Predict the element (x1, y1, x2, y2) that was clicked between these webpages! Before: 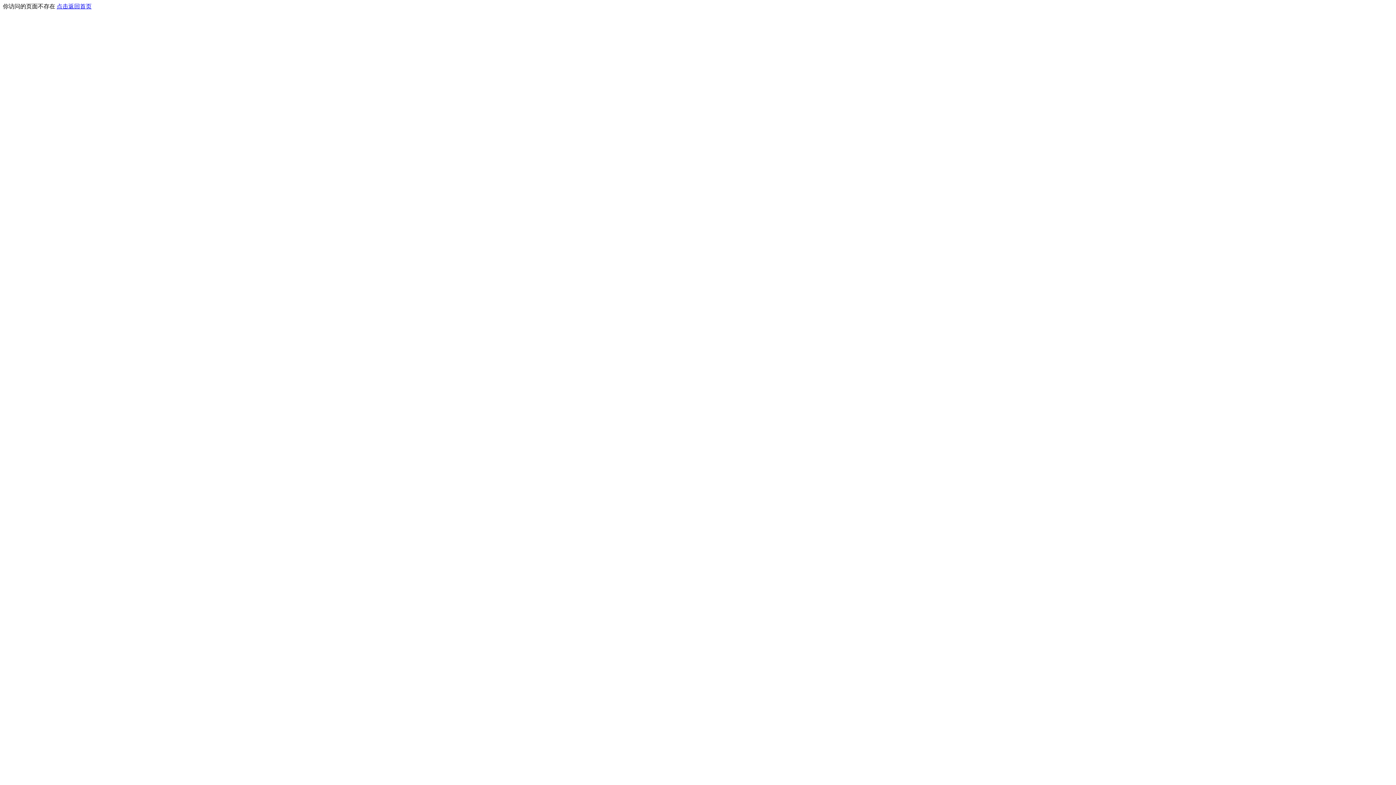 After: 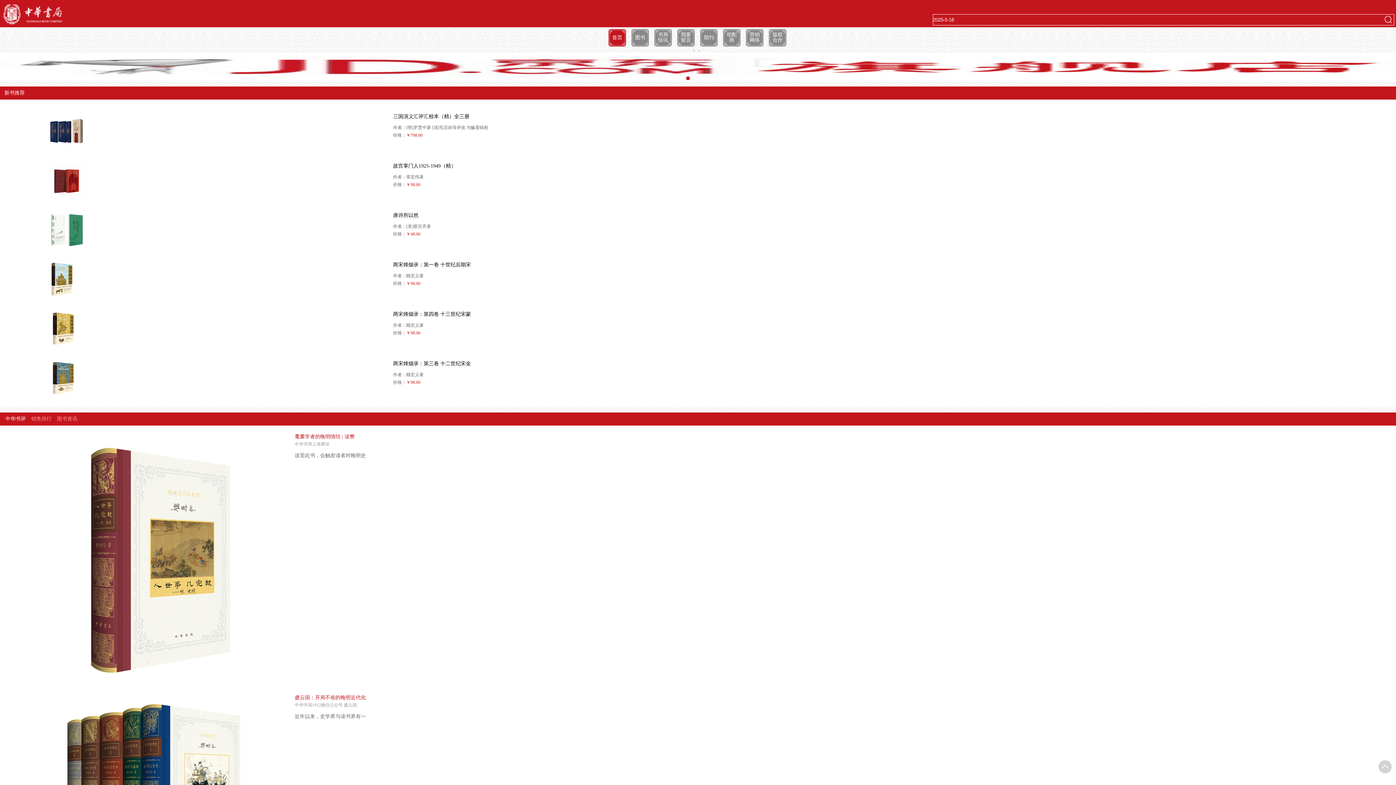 Action: label: 点击返回首页 bbox: (56, 3, 91, 9)